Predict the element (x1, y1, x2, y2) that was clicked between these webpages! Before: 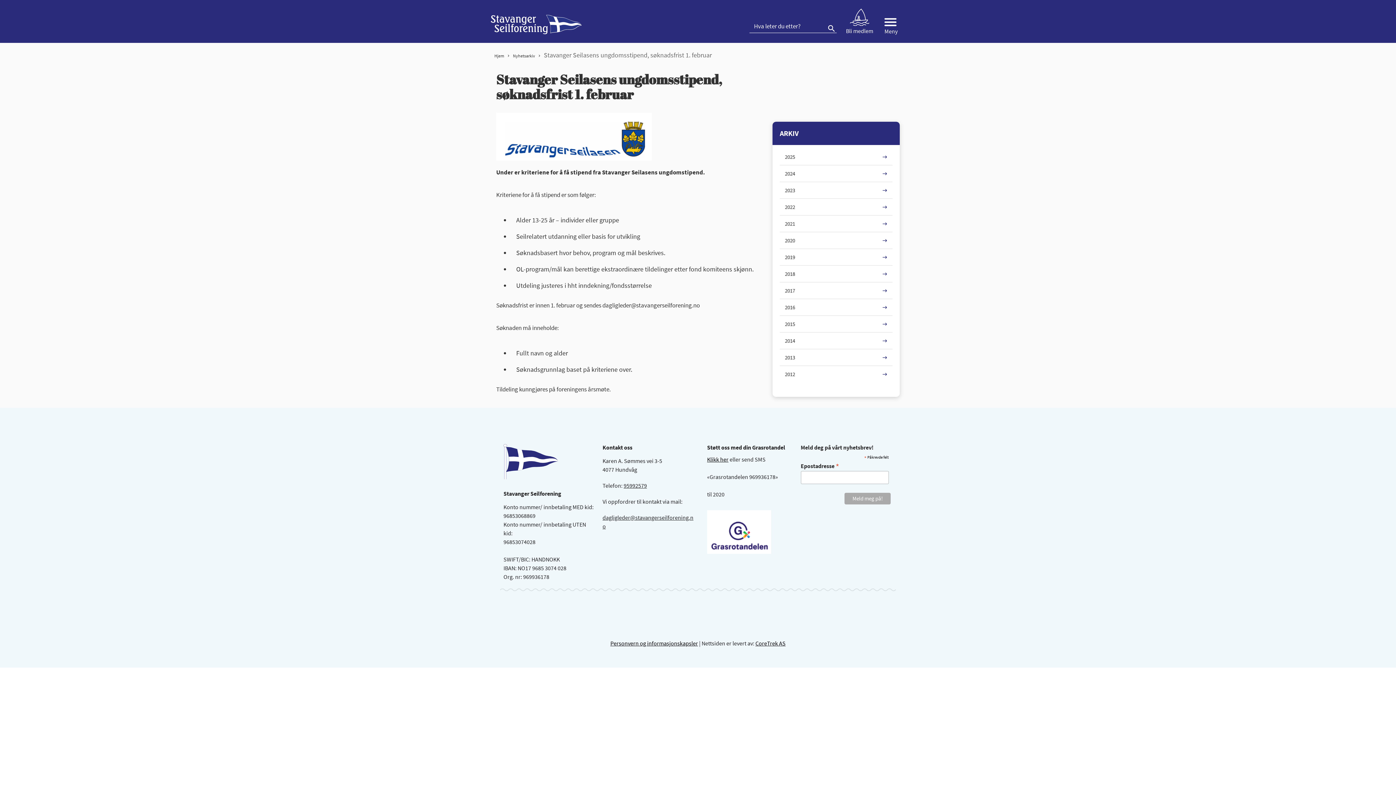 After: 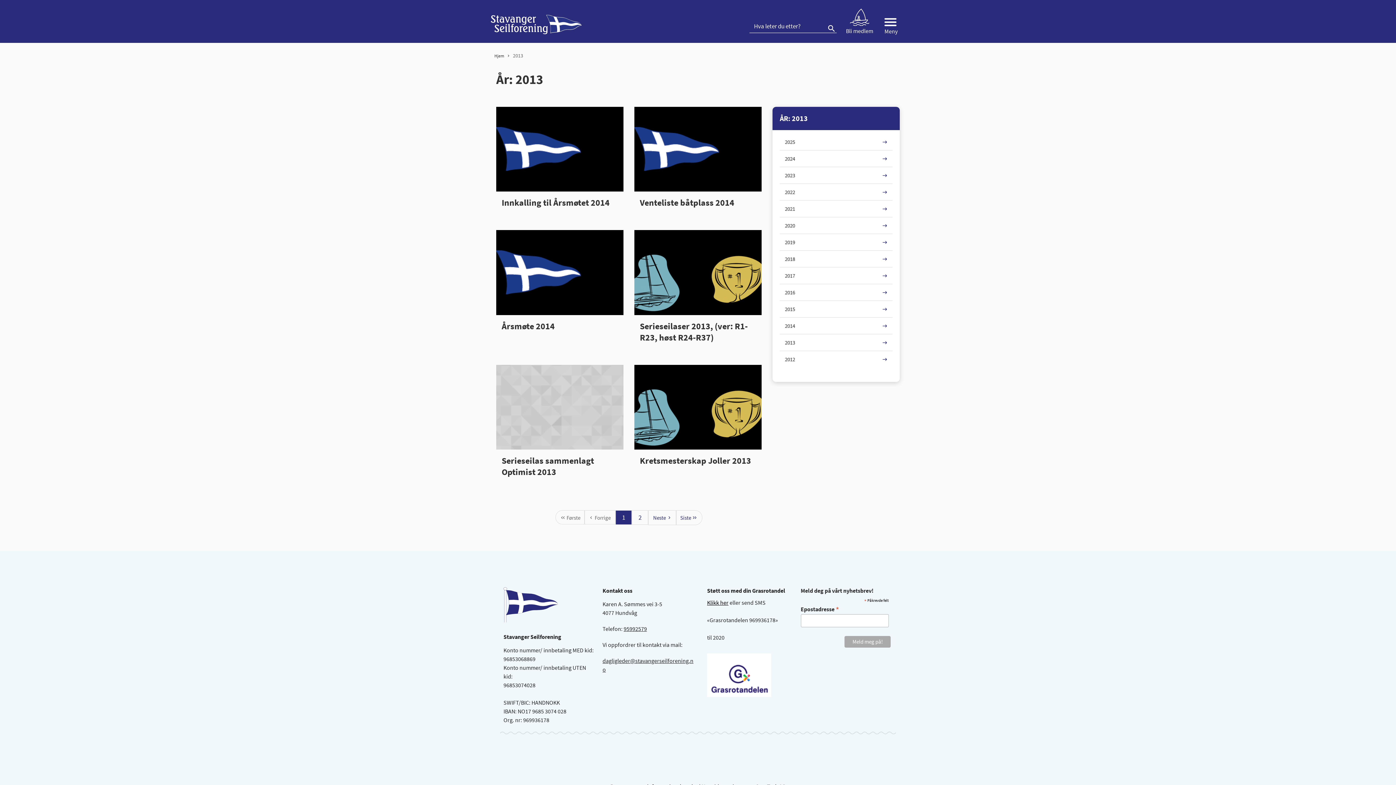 Action: label: 2013 bbox: (780, 349, 892, 366)